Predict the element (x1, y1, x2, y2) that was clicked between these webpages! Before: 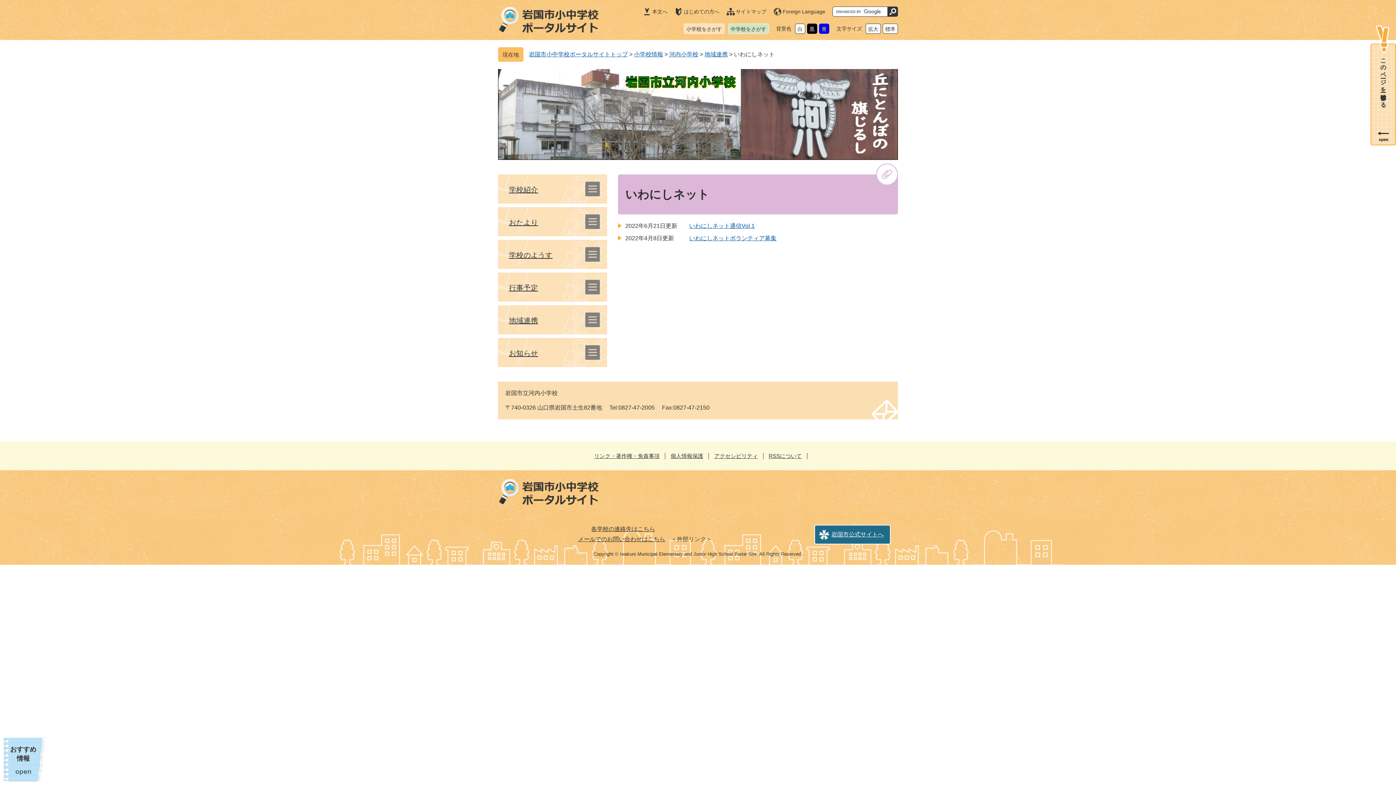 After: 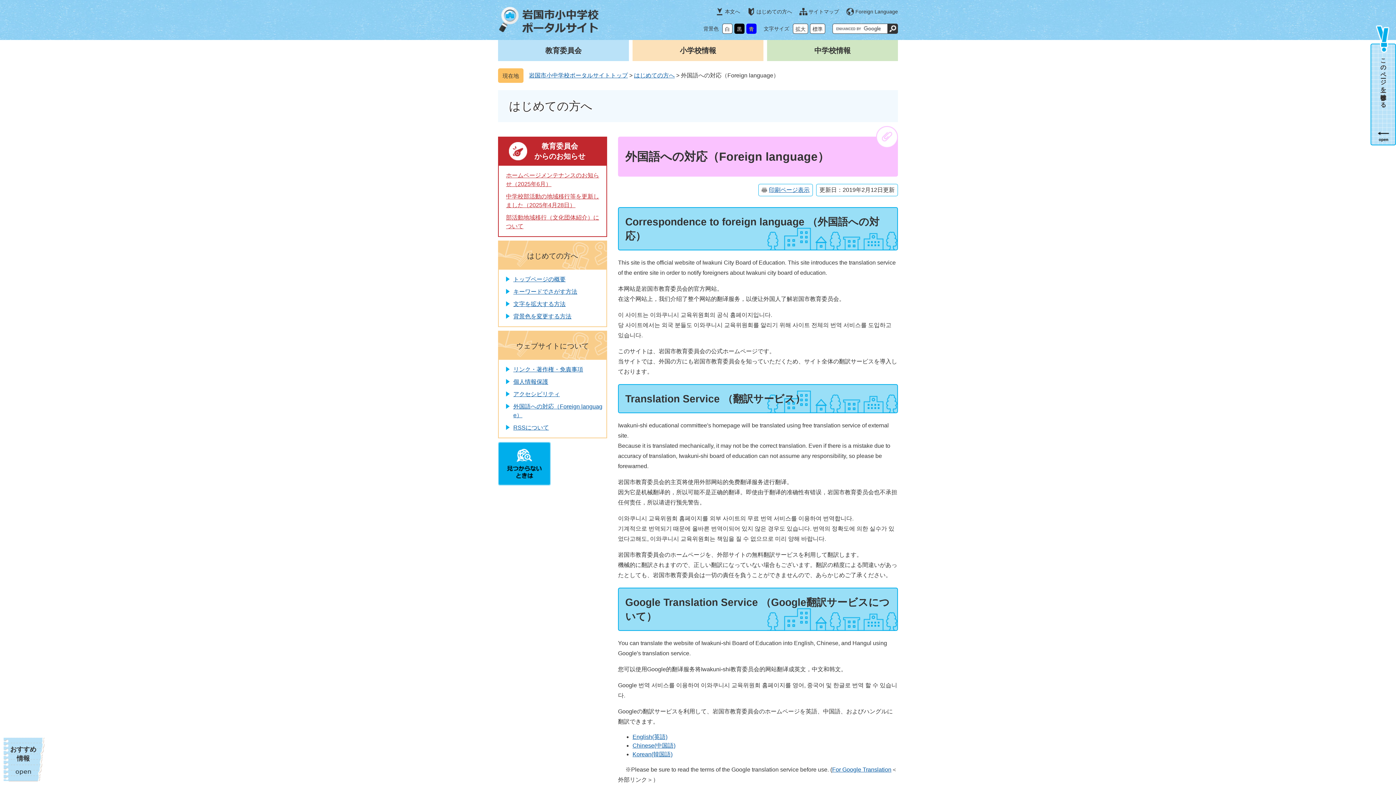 Action: label: Foreign Language bbox: (773, 6, 825, 16)